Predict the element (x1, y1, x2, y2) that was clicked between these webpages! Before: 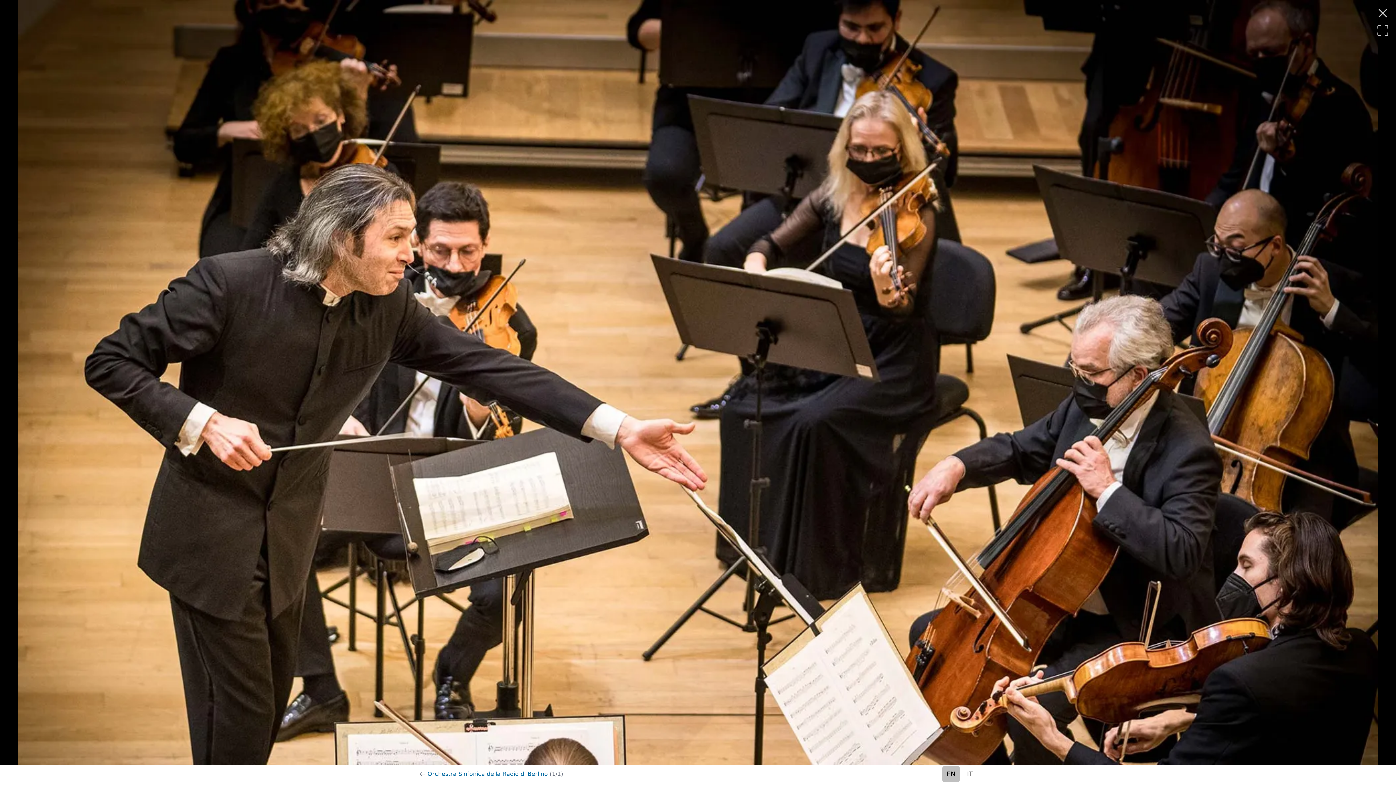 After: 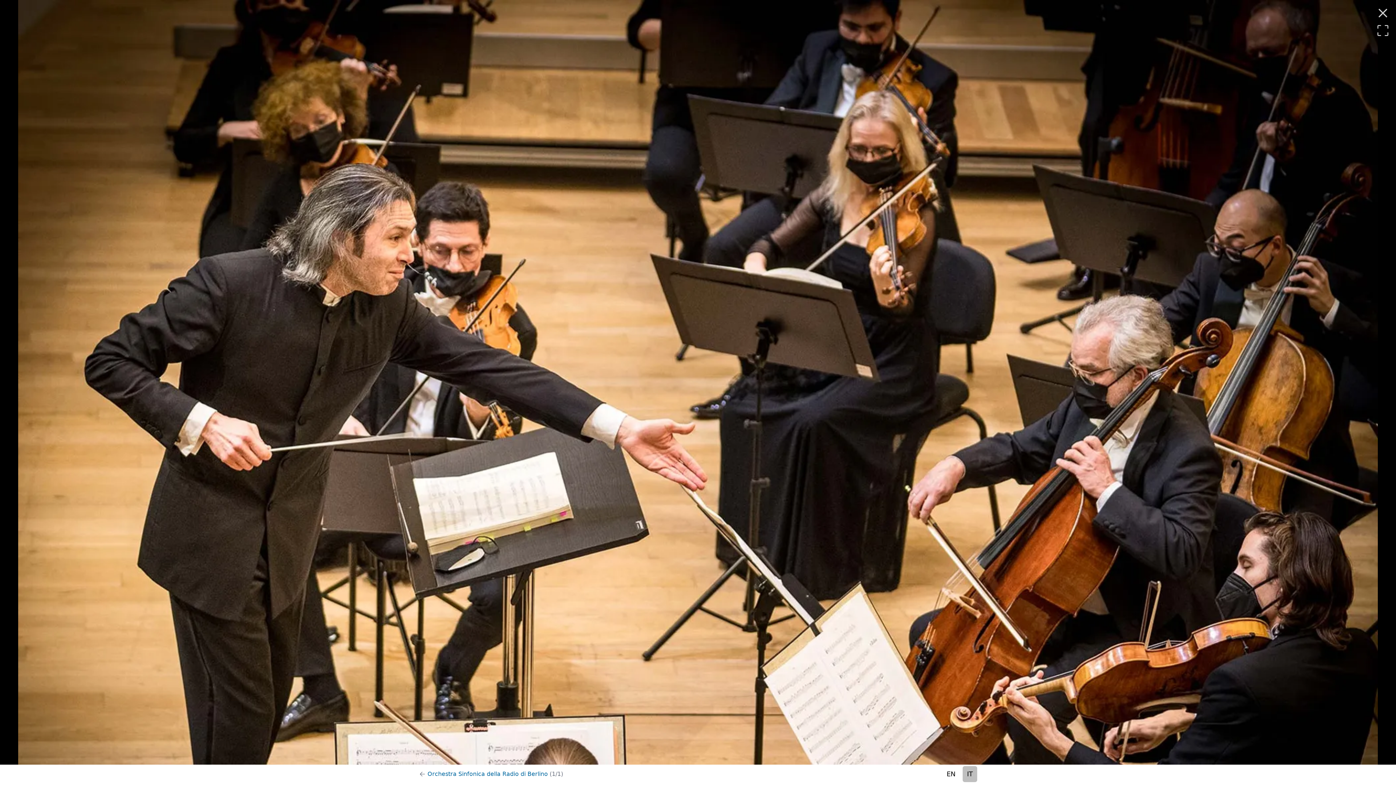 Action: label: IT bbox: (962, 766, 977, 782)